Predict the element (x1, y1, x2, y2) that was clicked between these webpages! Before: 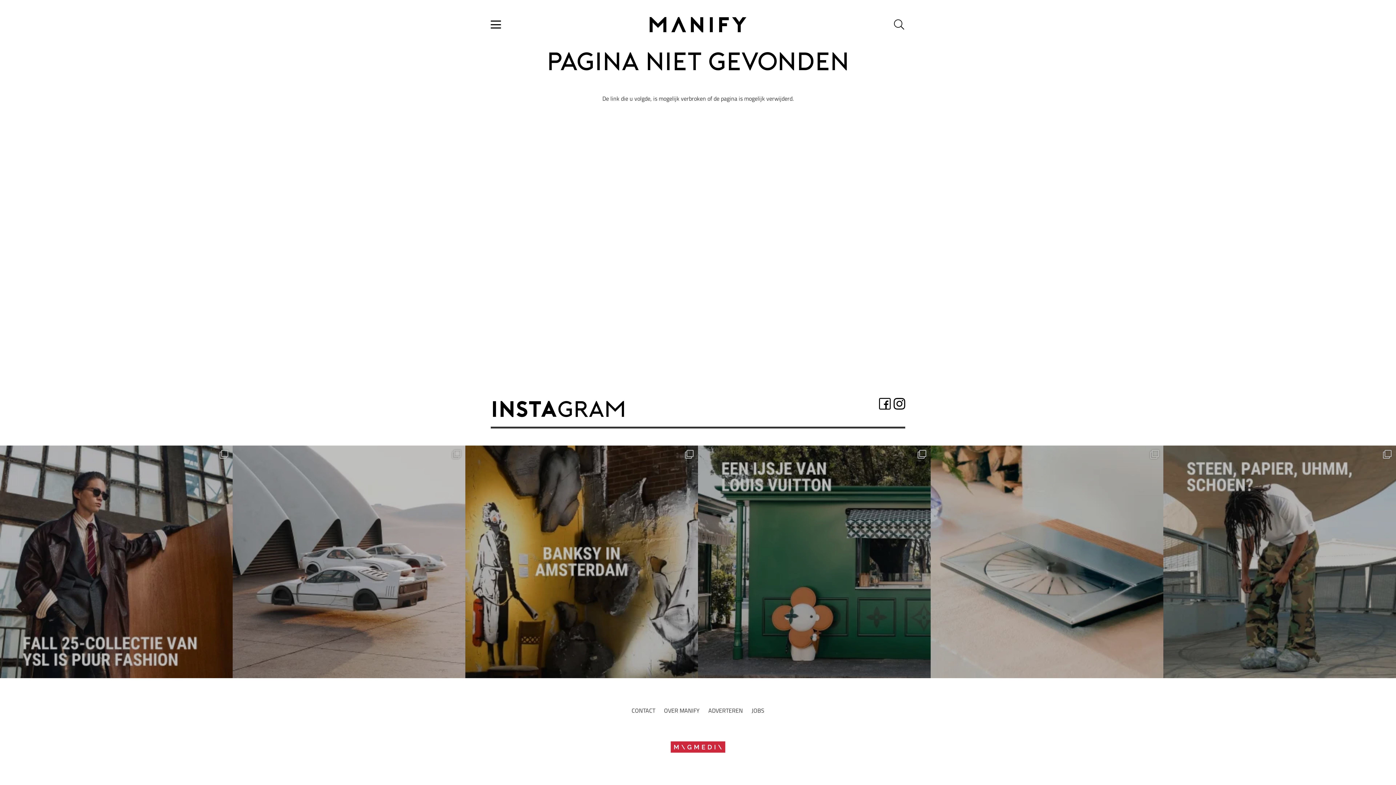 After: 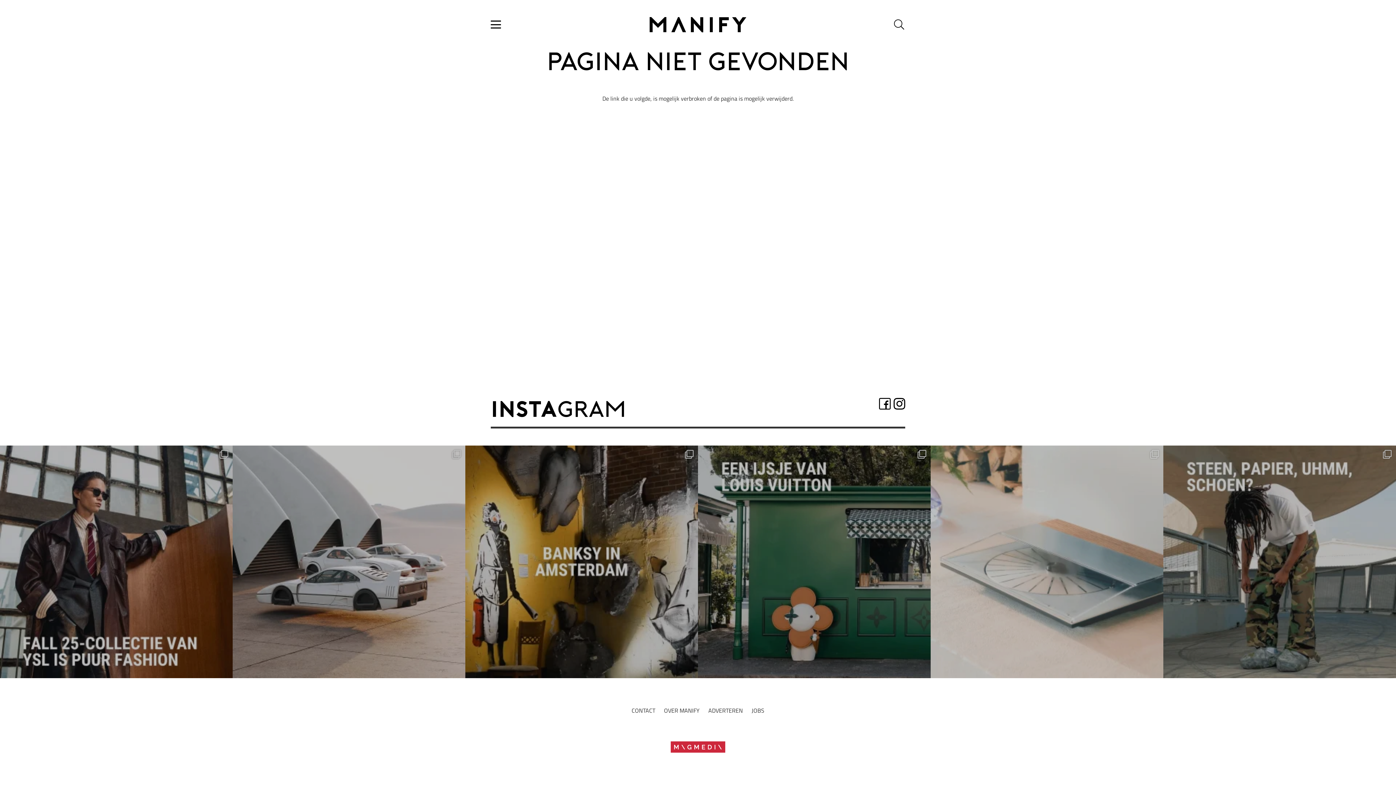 Action: label: Als je de beleving van vinyl met high-end streamin bbox: (930, 445, 1163, 678)